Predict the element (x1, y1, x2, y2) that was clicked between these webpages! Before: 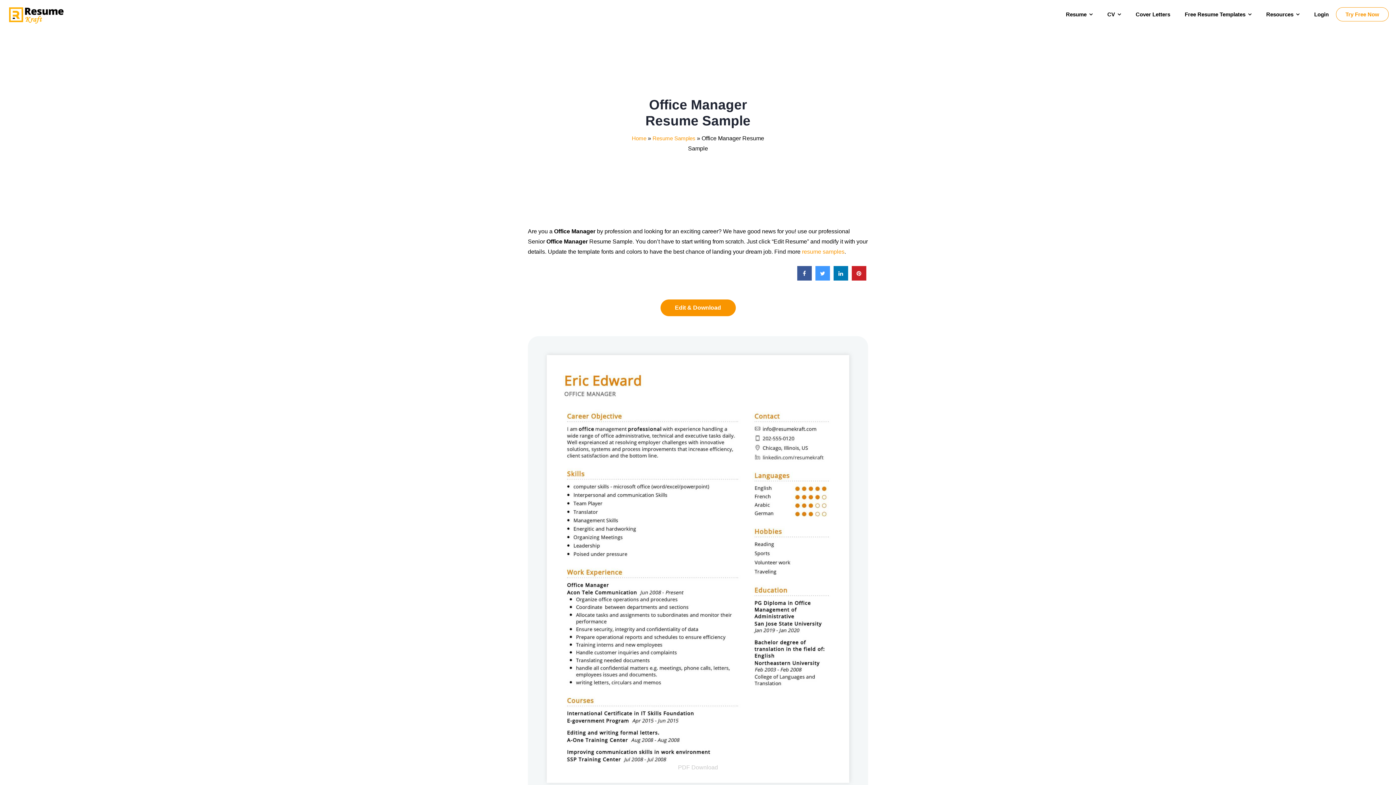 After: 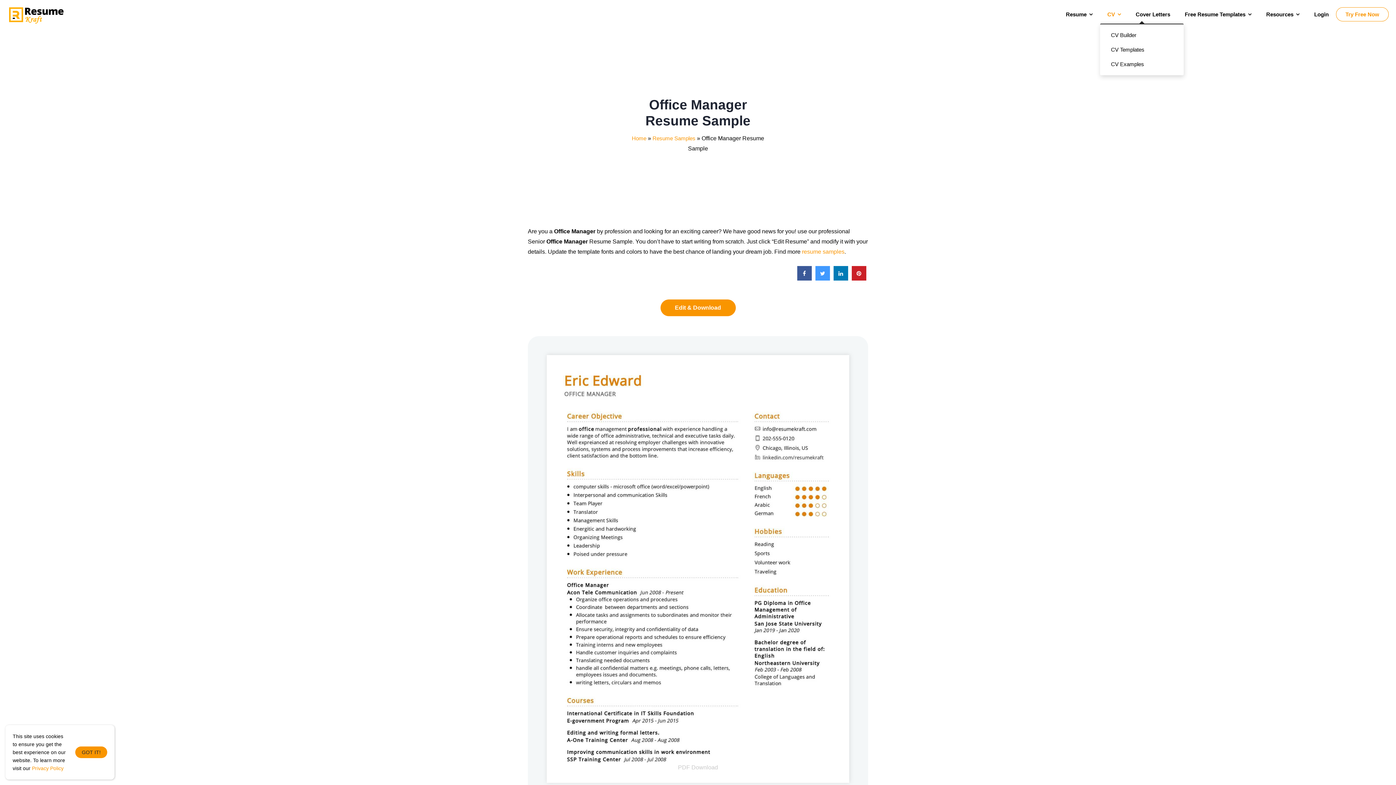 Action: bbox: (1100, 7, 1128, 21) label: CV